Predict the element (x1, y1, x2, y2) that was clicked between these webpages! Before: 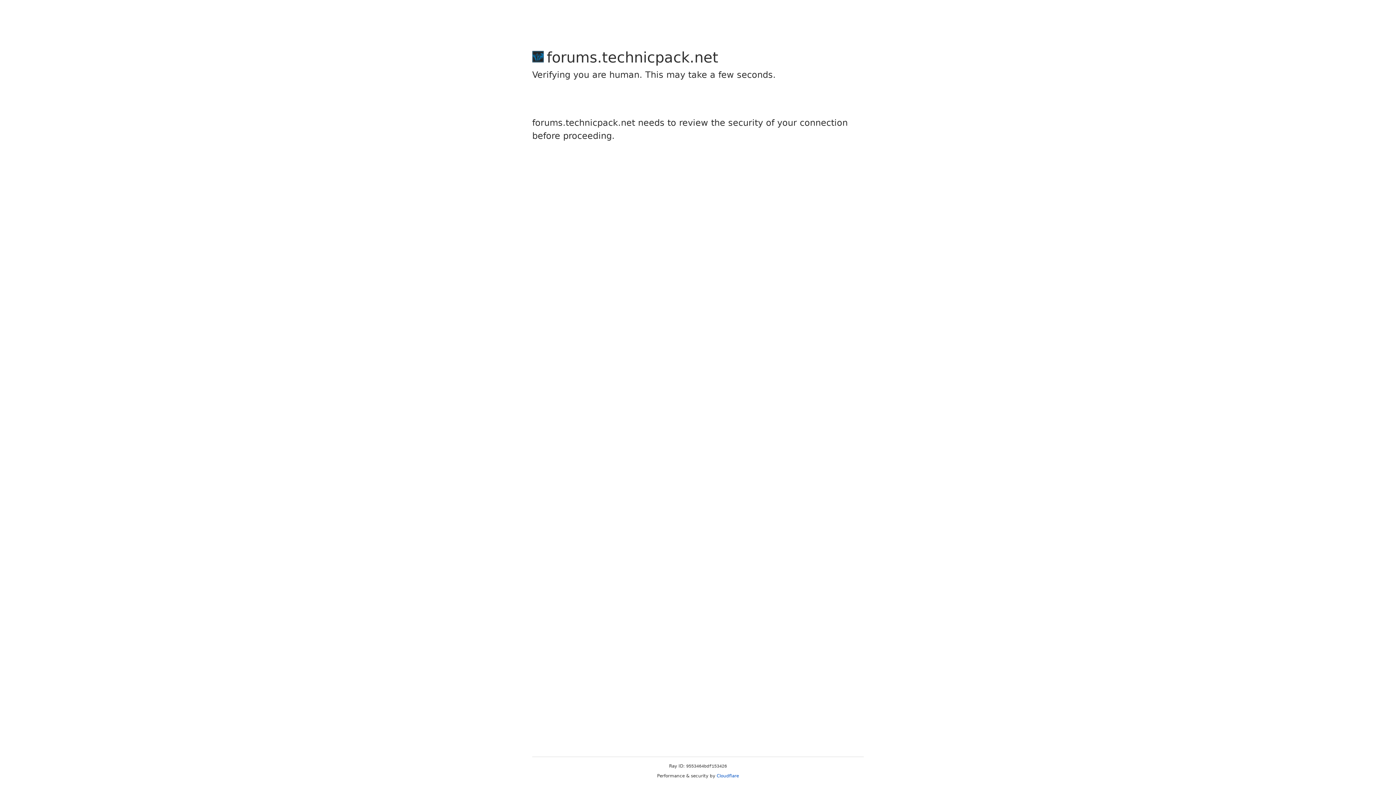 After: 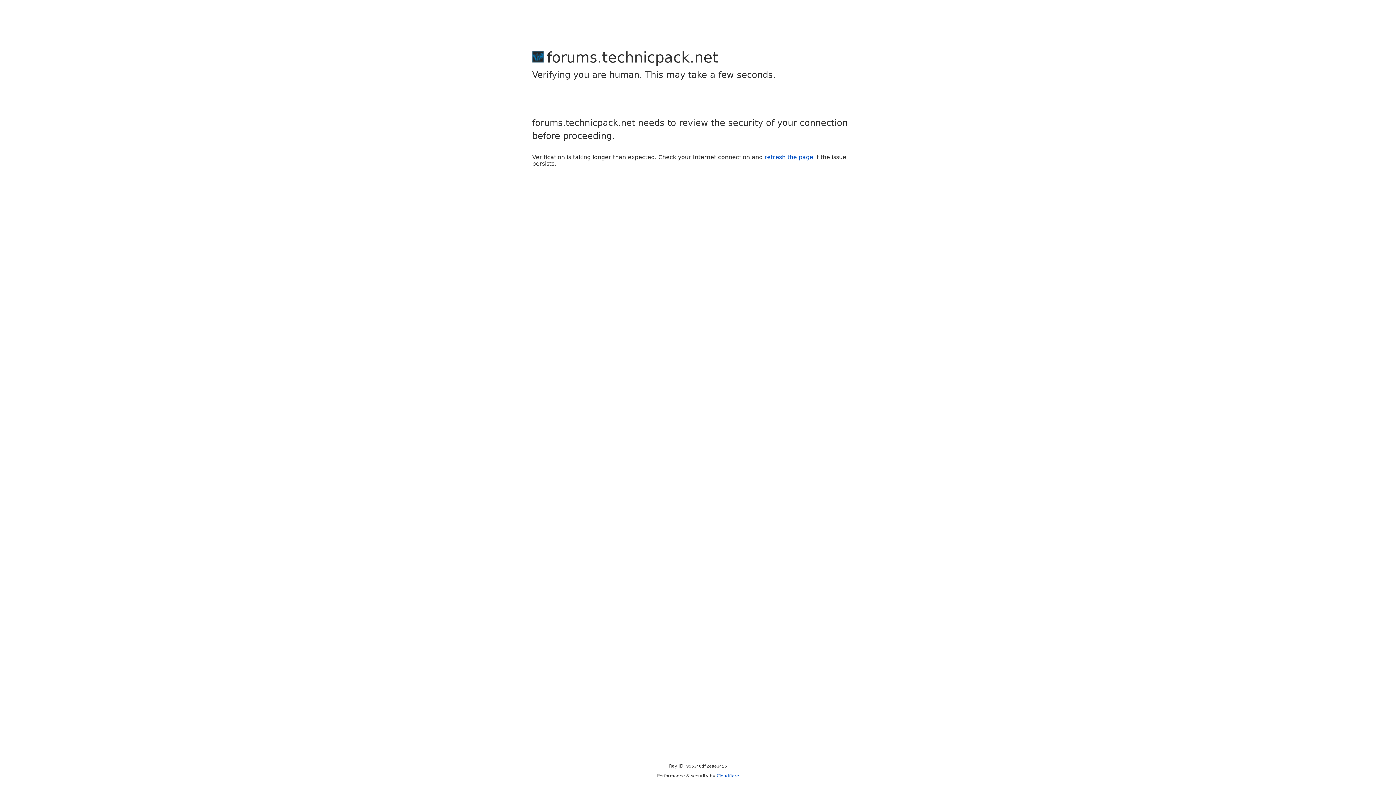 Action: bbox: (716, 773, 739, 778) label: Cloudflare